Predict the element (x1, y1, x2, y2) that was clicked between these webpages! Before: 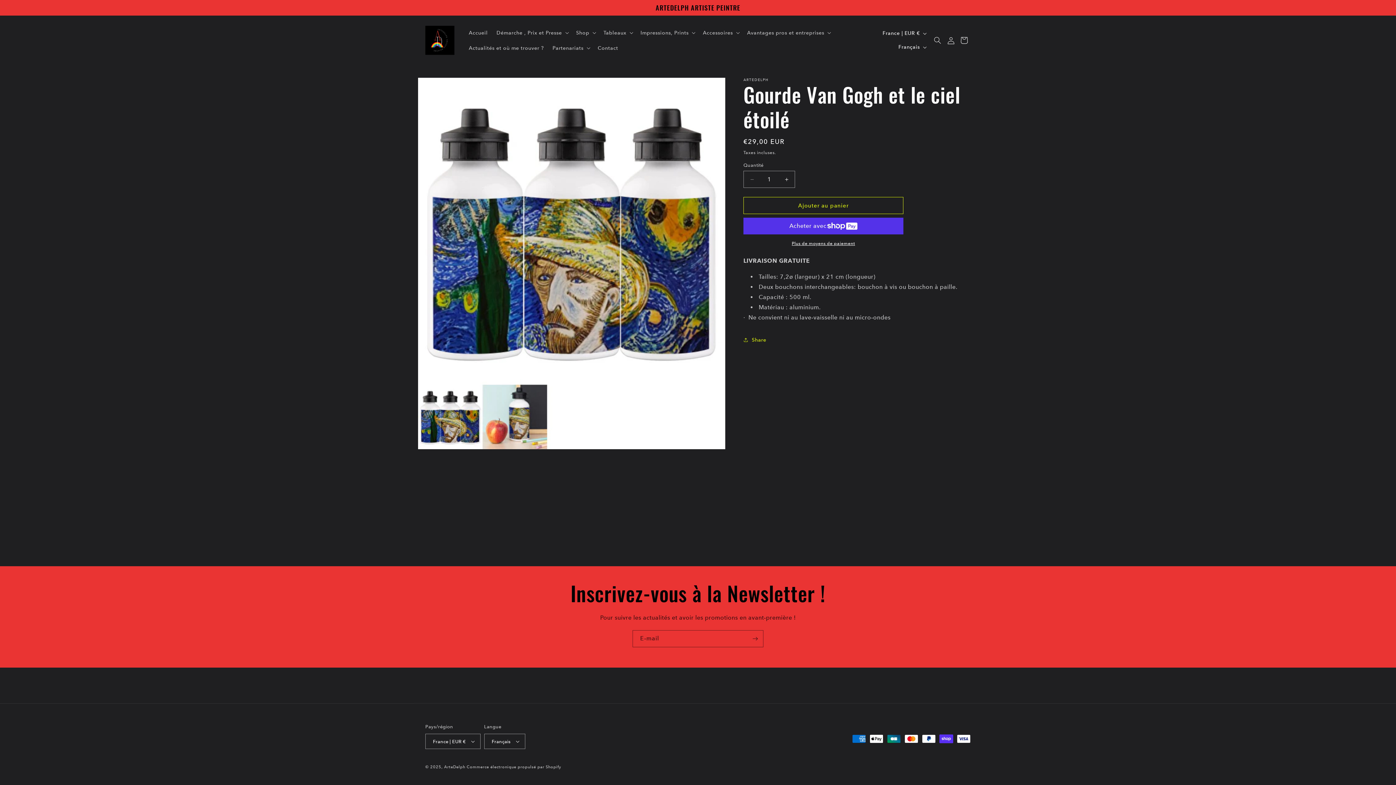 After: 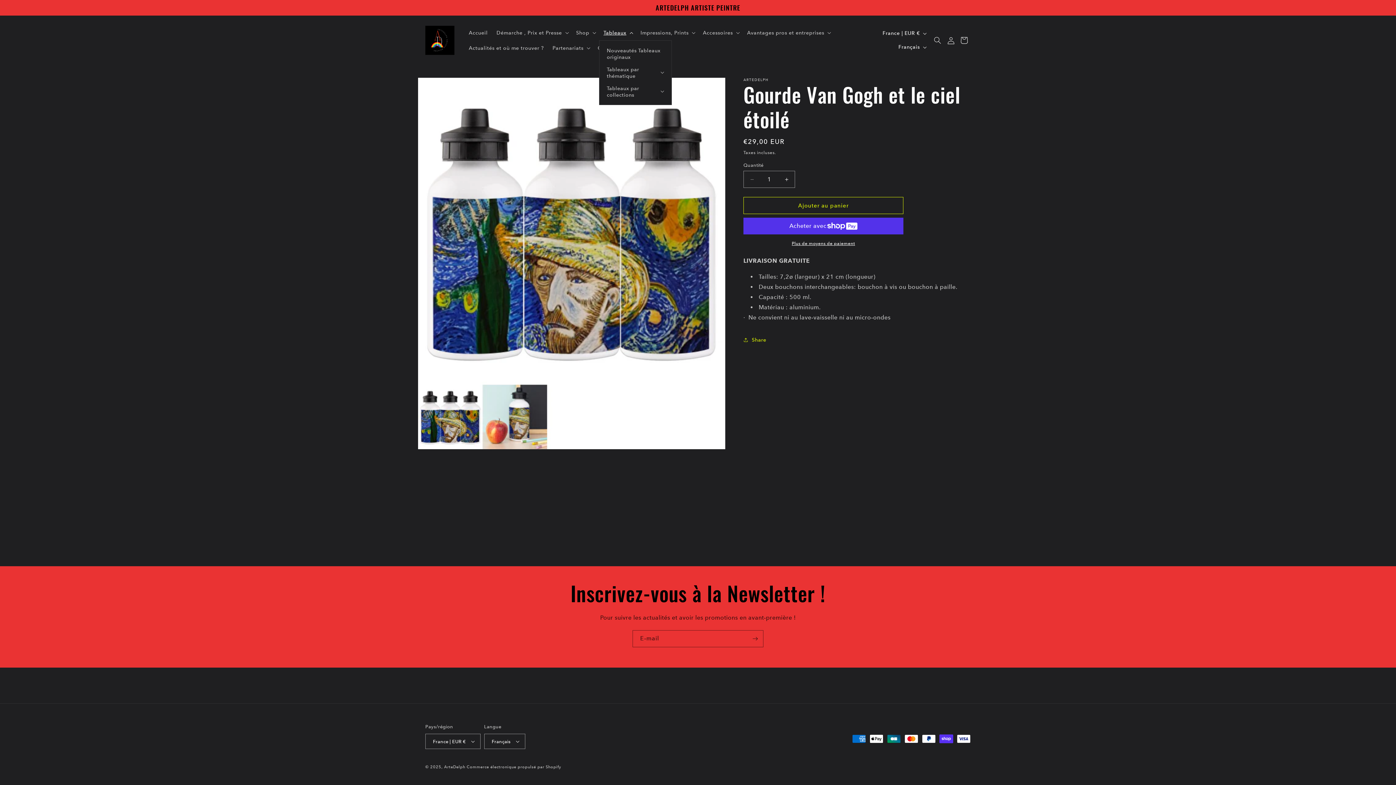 Action: label: Tableaux bbox: (599, 24, 636, 40)